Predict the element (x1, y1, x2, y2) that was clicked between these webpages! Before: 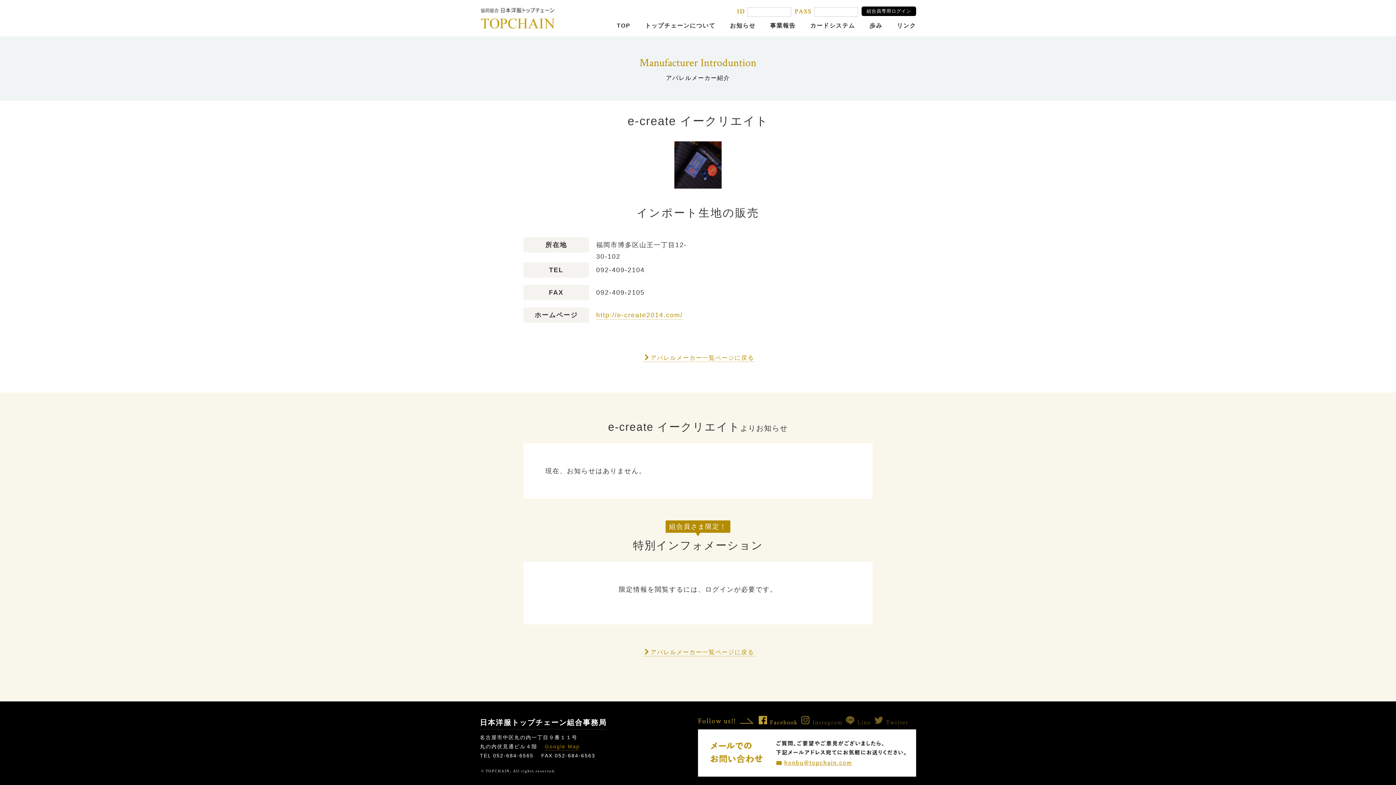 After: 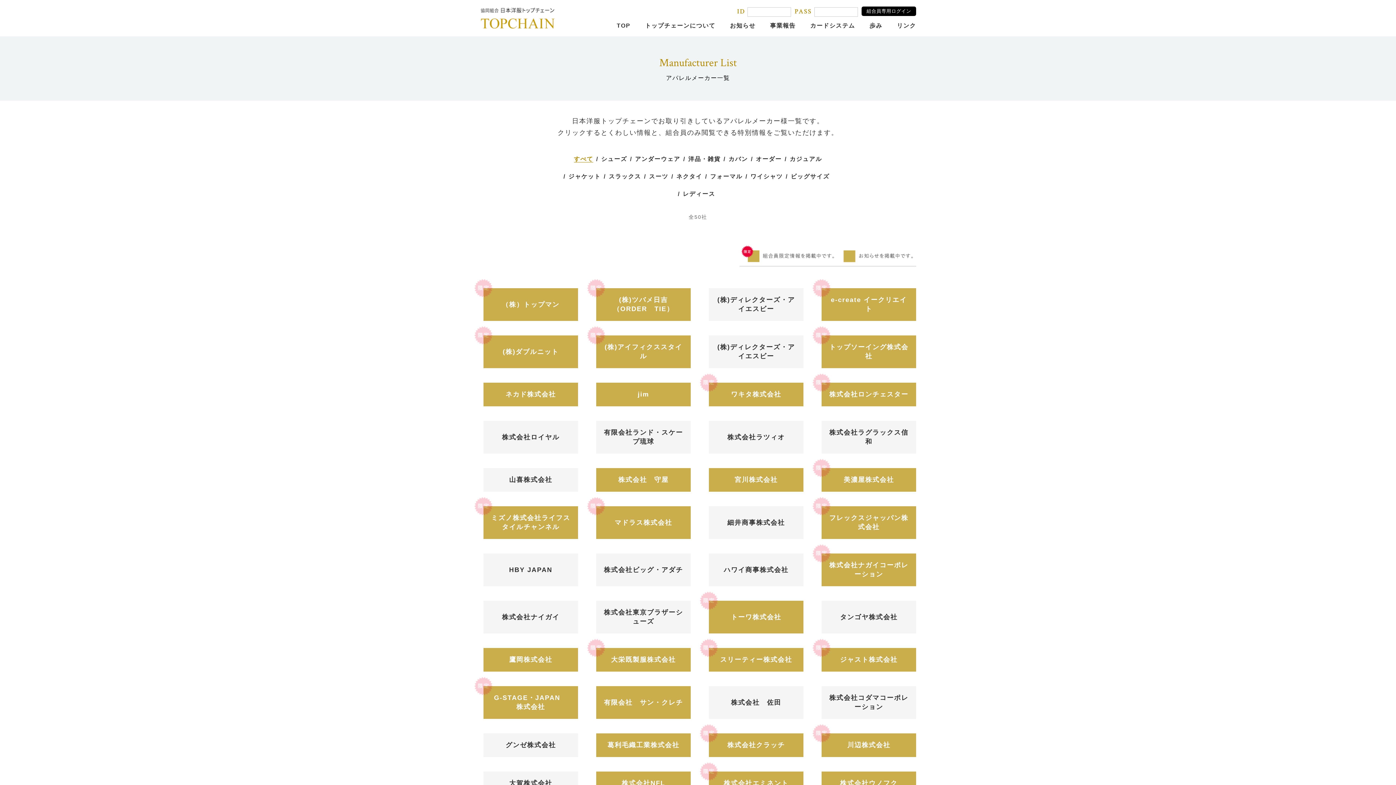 Action: label: アパレルメーカー一覧ページに戻る bbox: (643, 354, 755, 362)